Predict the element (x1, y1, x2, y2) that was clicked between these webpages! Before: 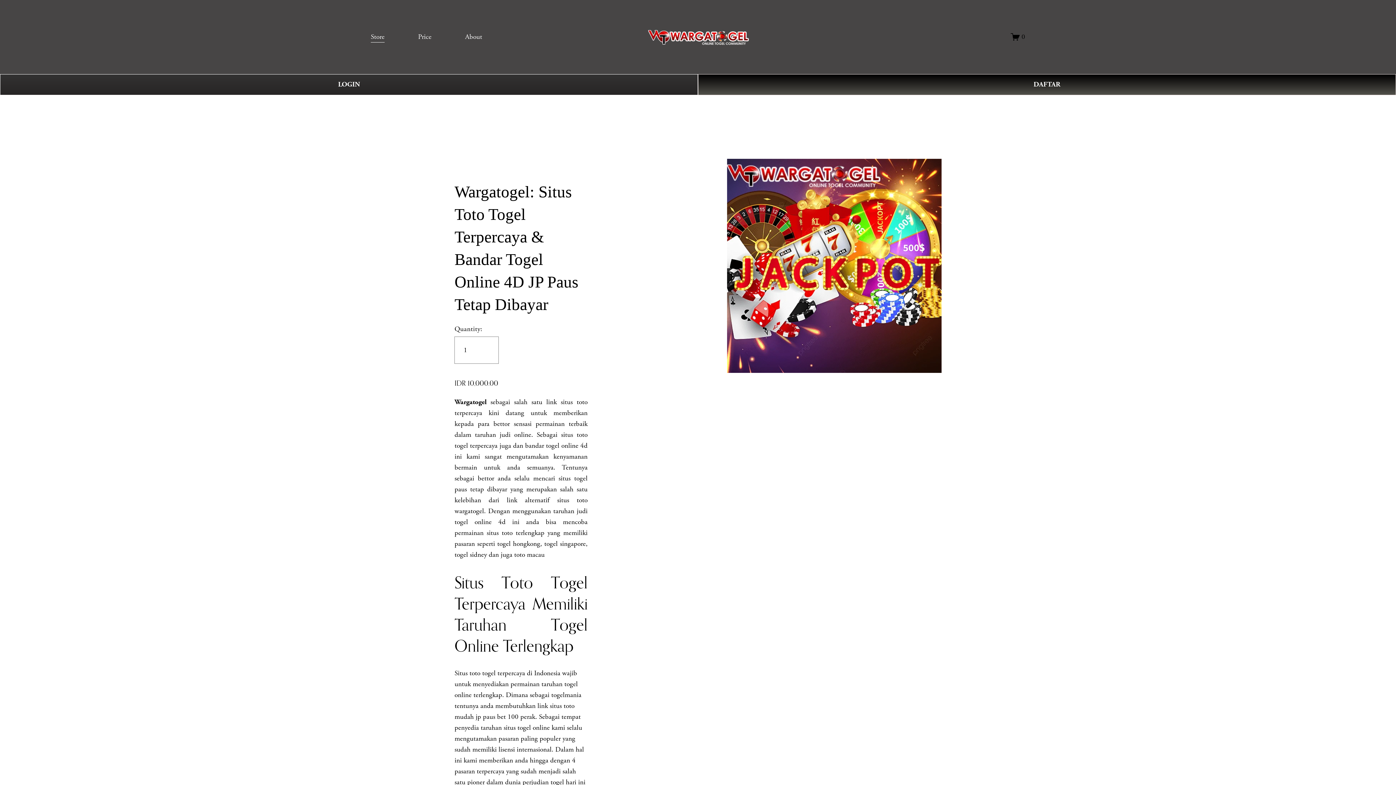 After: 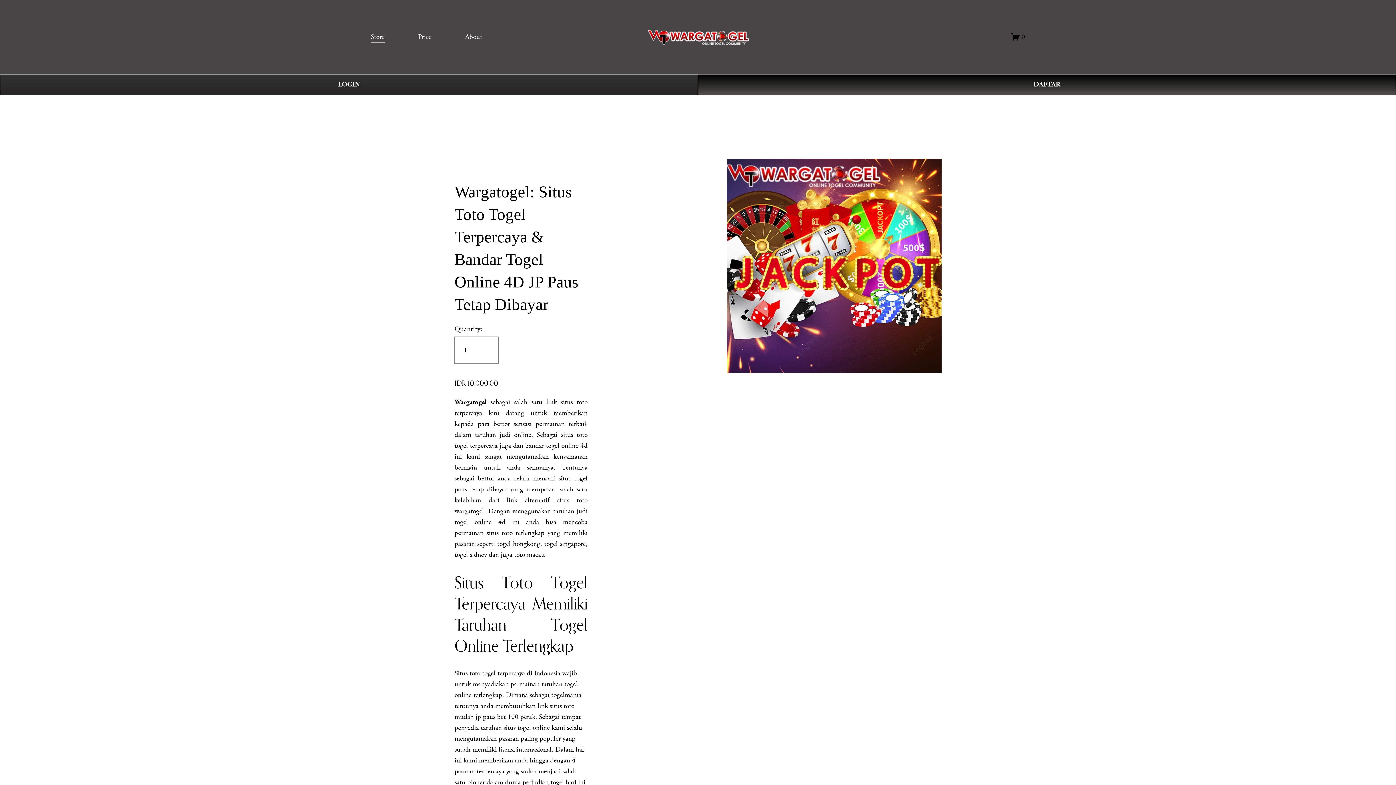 Action: bbox: (454, 669, 525, 678) label: Situs toto togel terpercaya